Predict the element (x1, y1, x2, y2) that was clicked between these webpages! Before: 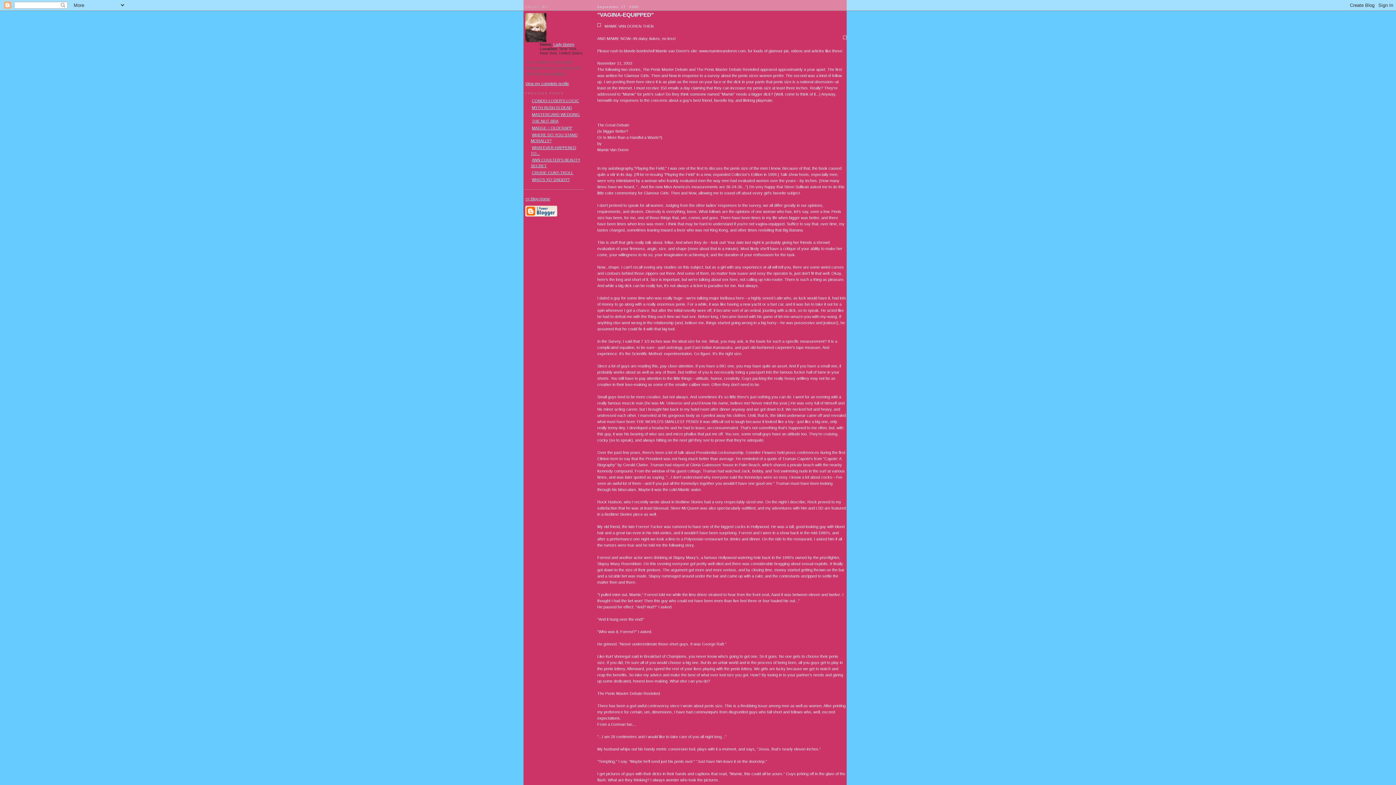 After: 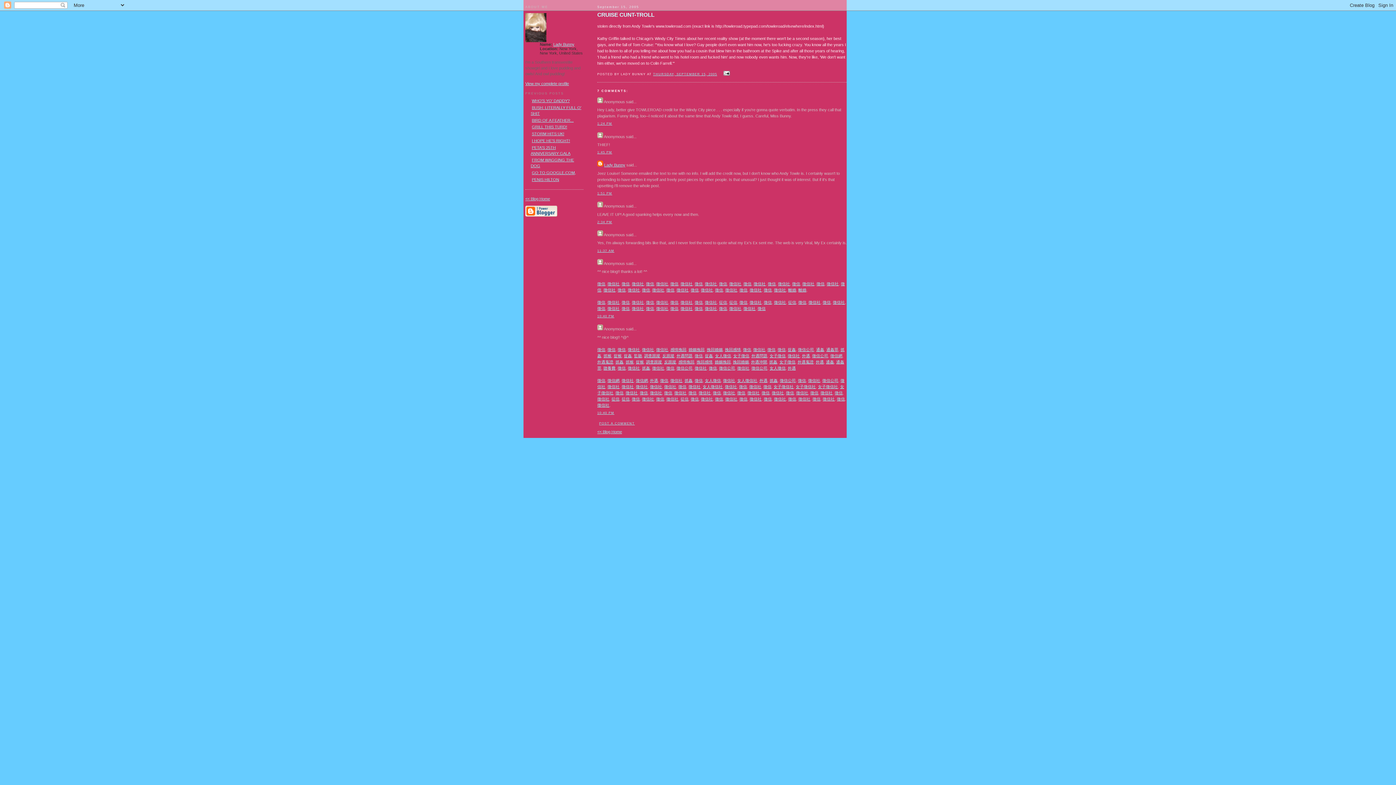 Action: label: CRUISE CUNT-TROLL bbox: (532, 170, 573, 174)